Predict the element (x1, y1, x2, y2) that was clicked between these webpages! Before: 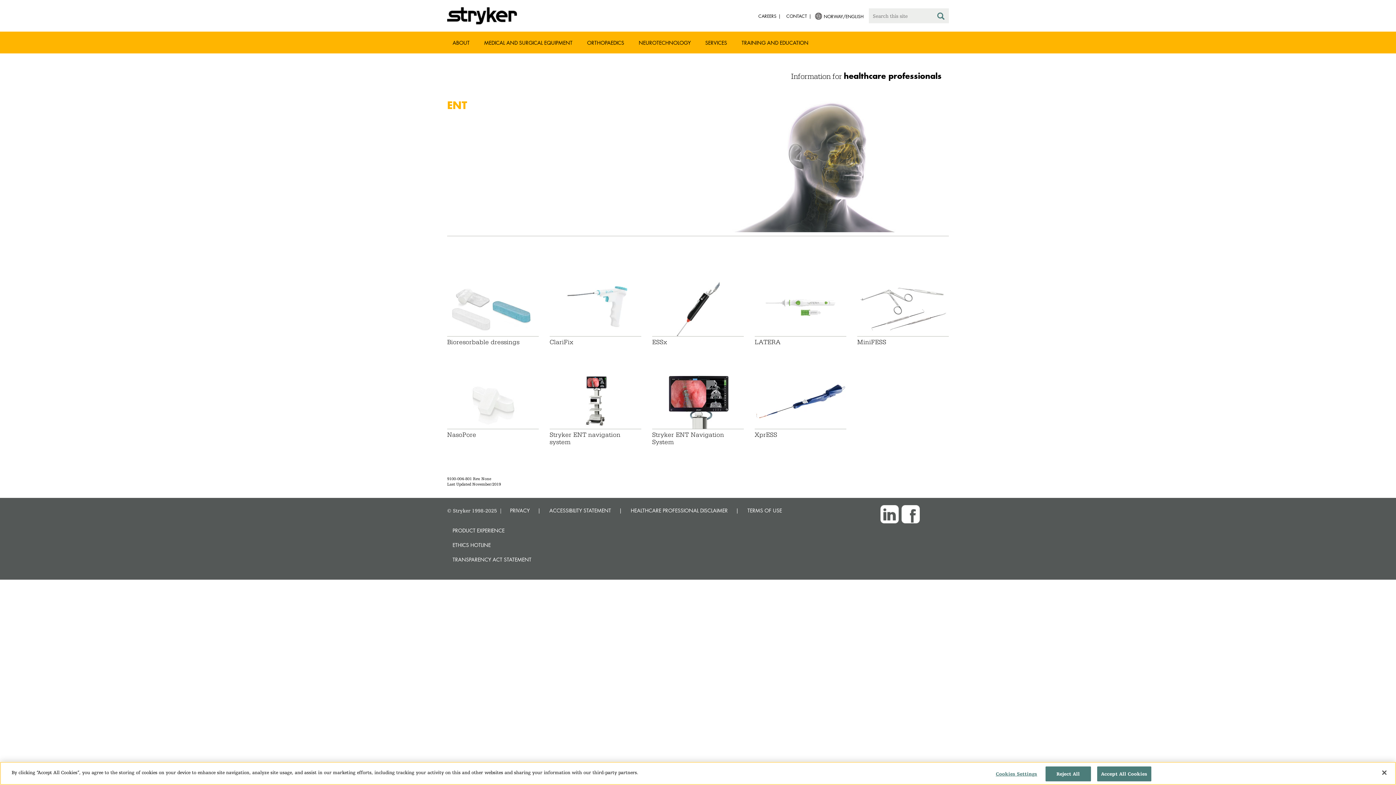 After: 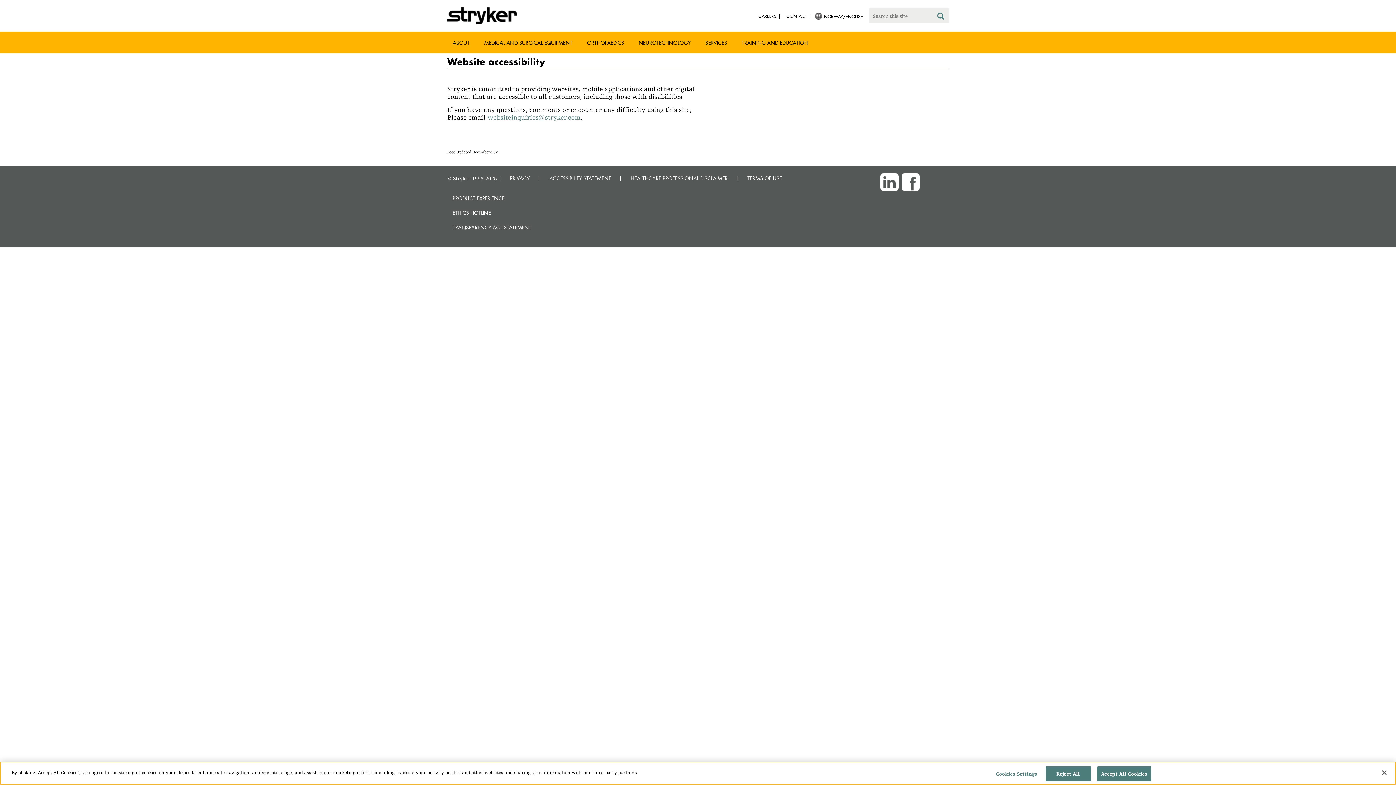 Action: bbox: (544, 505, 616, 516) label: ACCESSIBILITY STATEMENT